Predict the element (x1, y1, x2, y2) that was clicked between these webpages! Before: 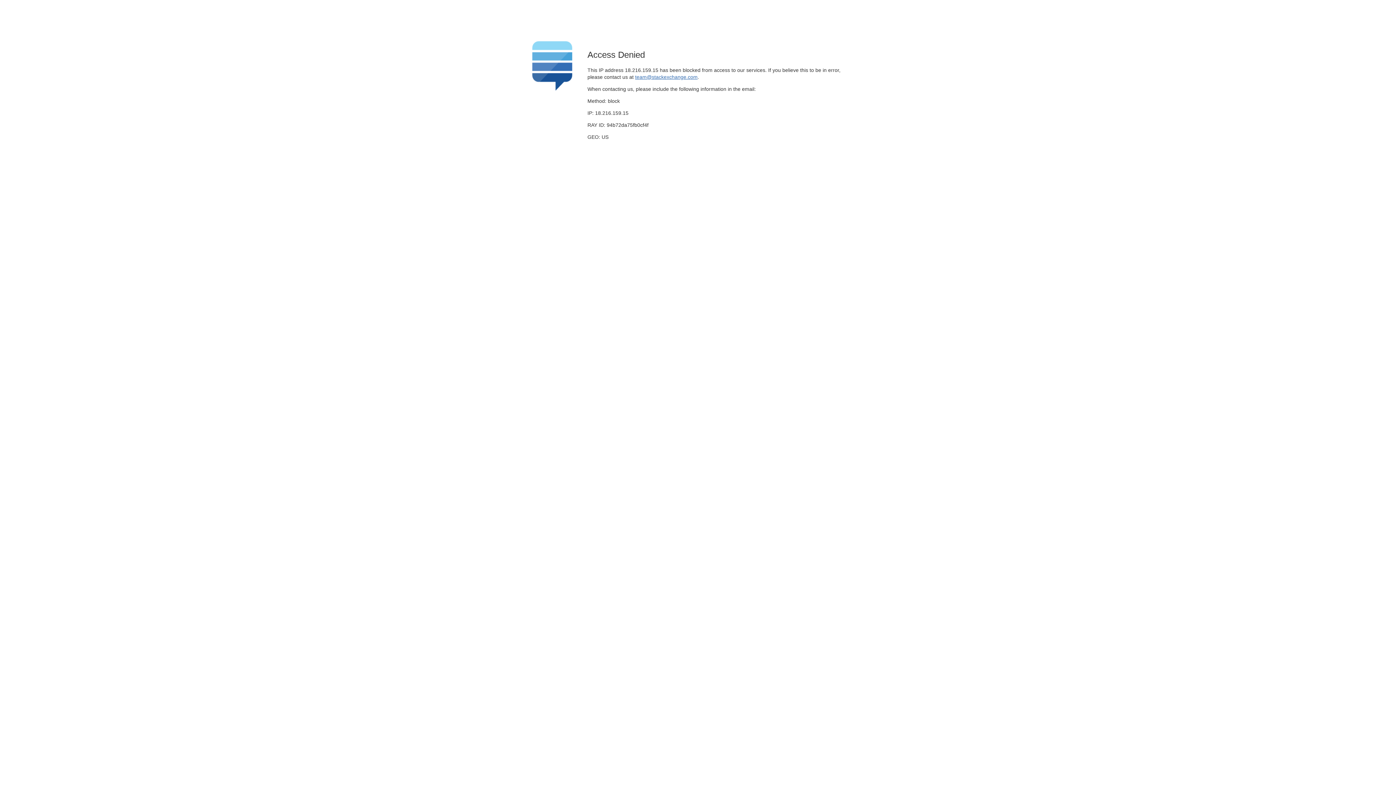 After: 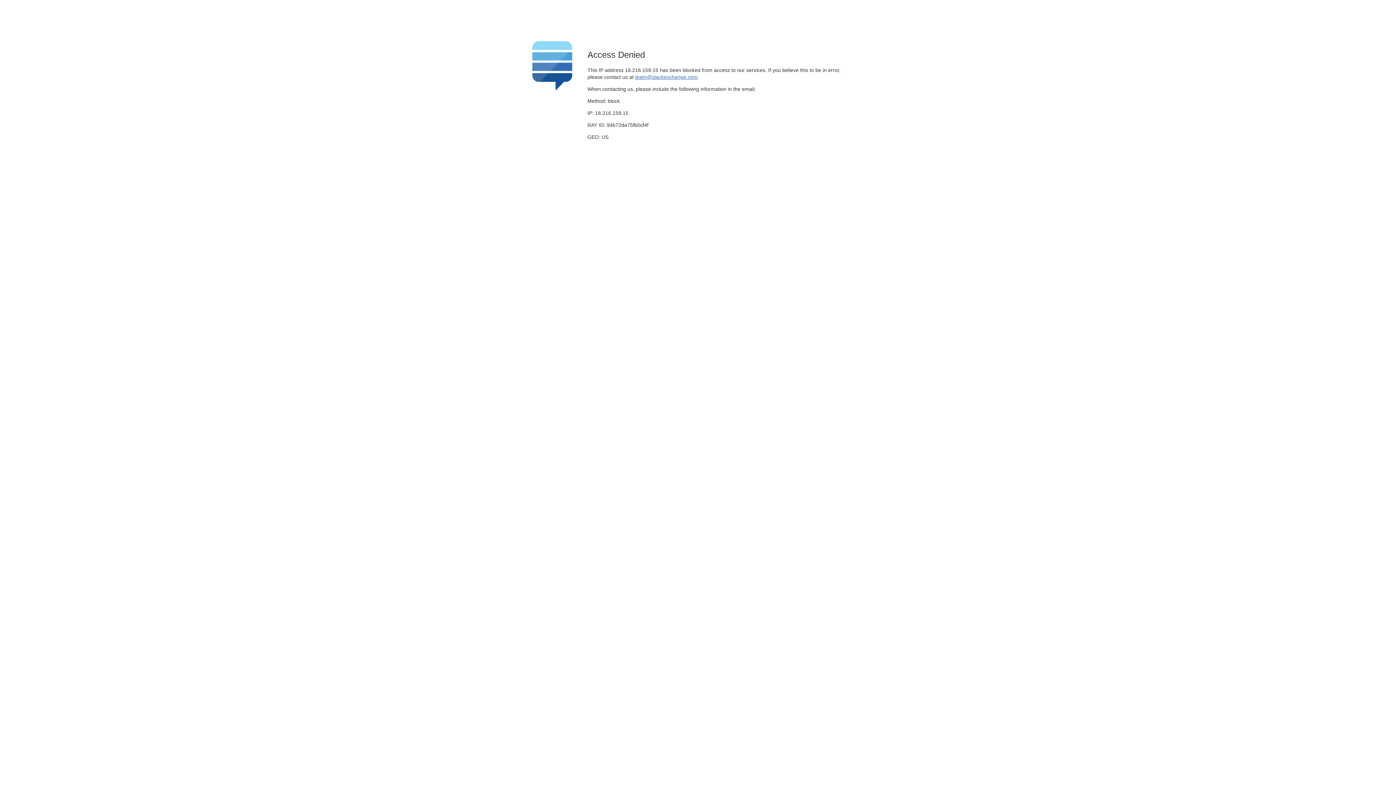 Action: label: team@stackexchange.com bbox: (635, 74, 697, 79)